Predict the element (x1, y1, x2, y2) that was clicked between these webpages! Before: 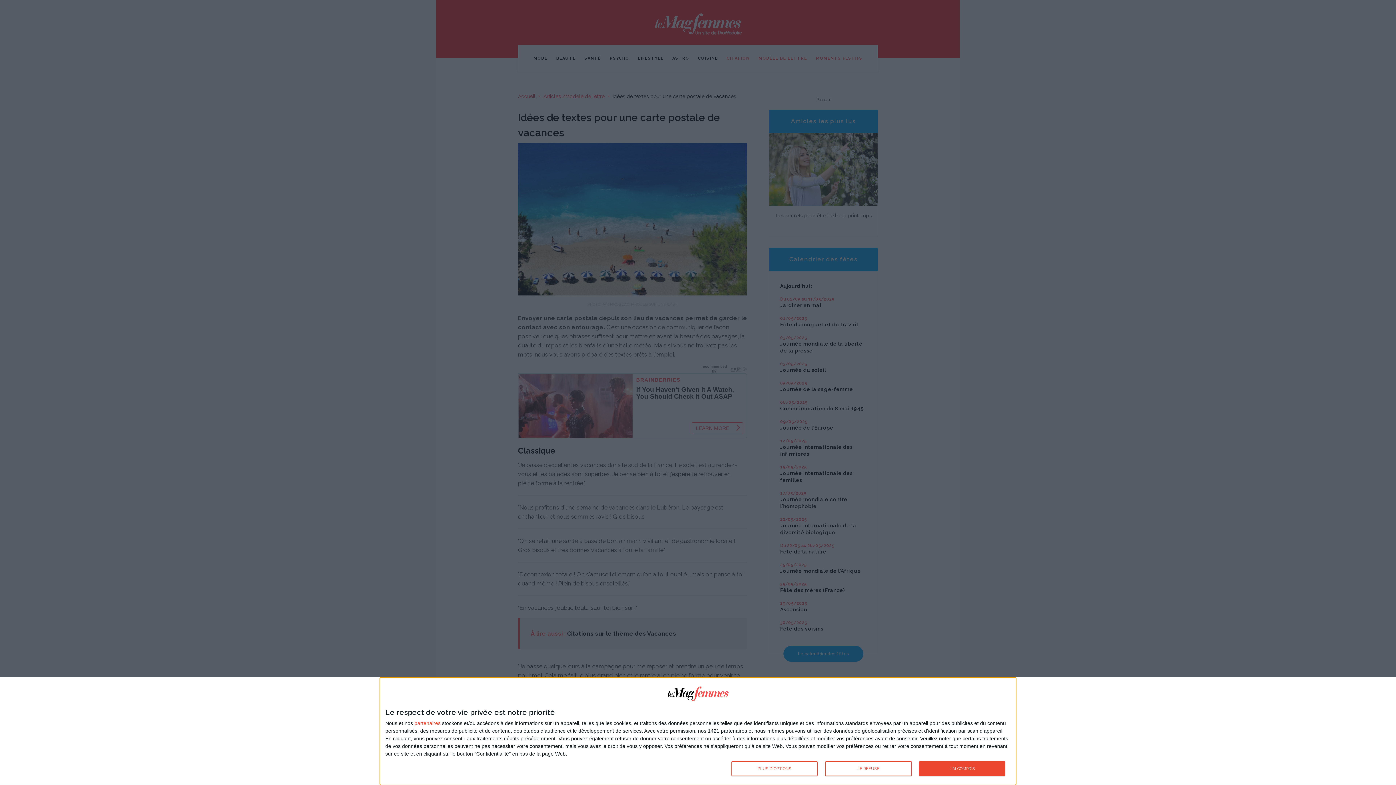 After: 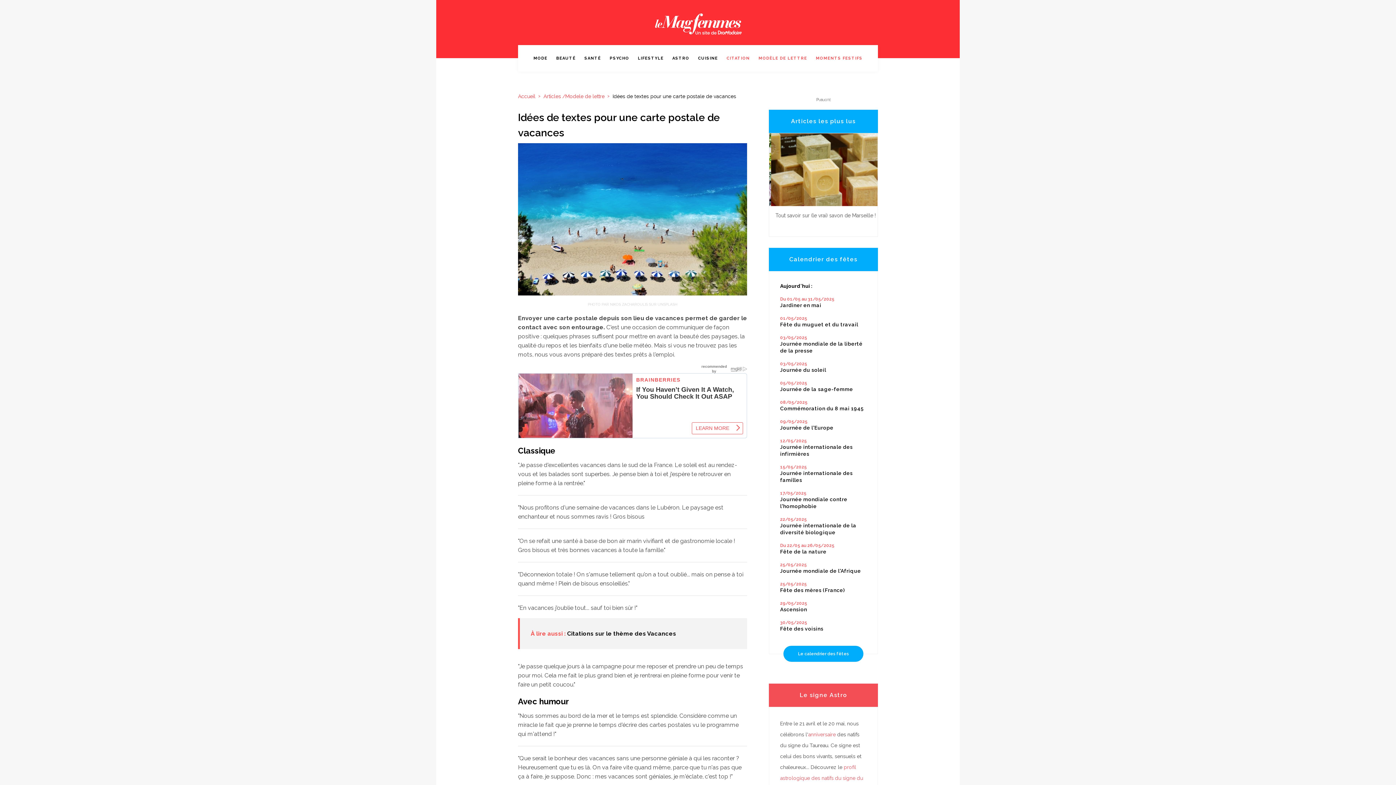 Action: bbox: (825, 761, 911, 776) label: JE REFUSE